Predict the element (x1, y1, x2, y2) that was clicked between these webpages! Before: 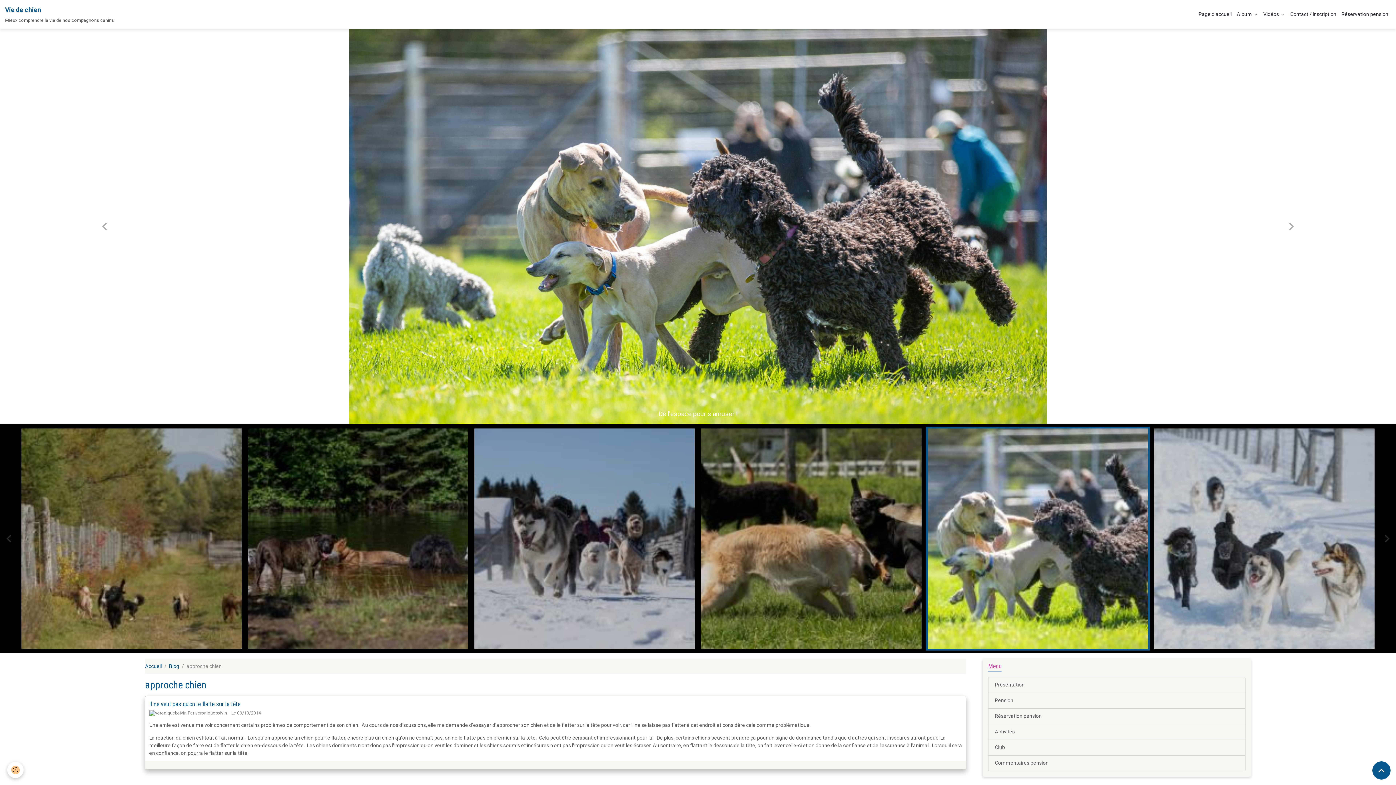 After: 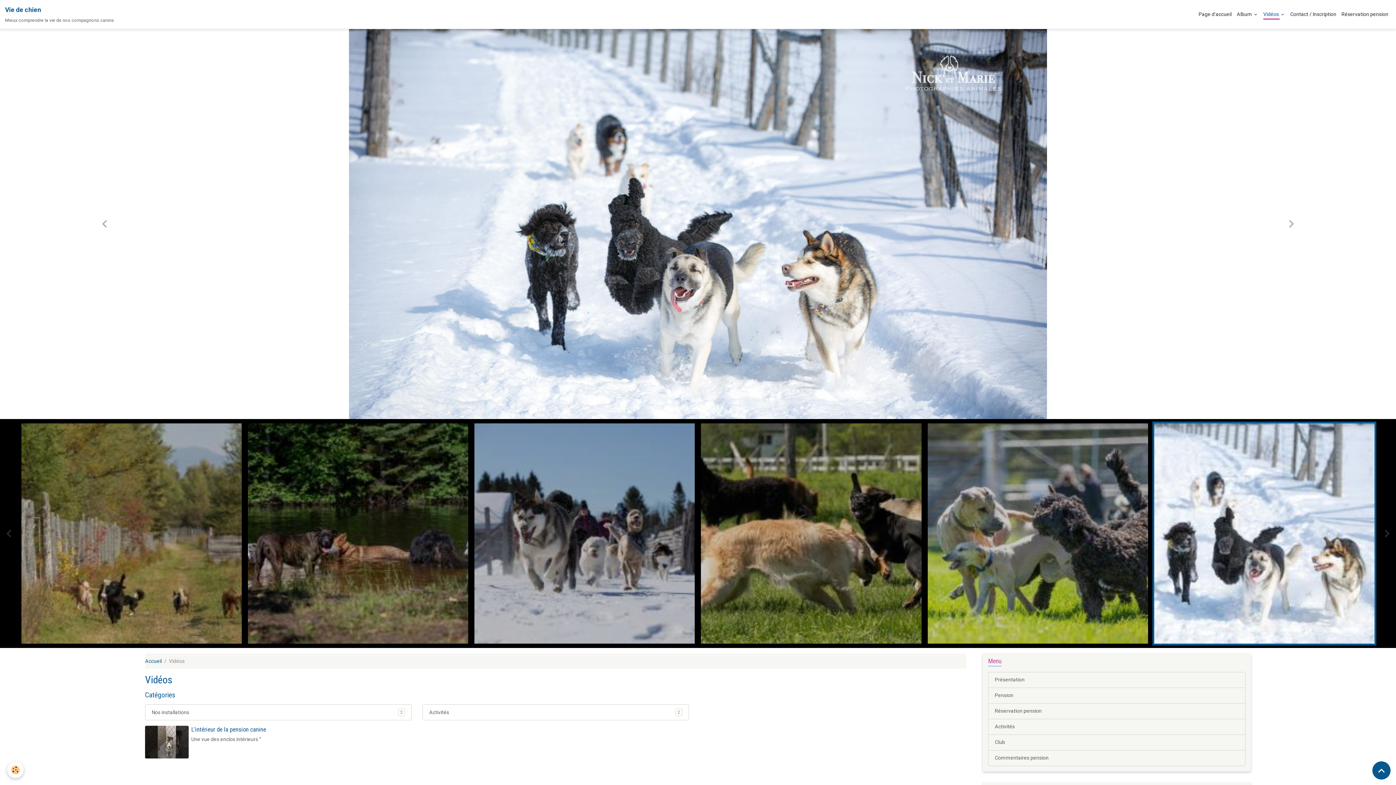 Action: label: Vidéos  bbox: (1261, 8, 1288, 20)